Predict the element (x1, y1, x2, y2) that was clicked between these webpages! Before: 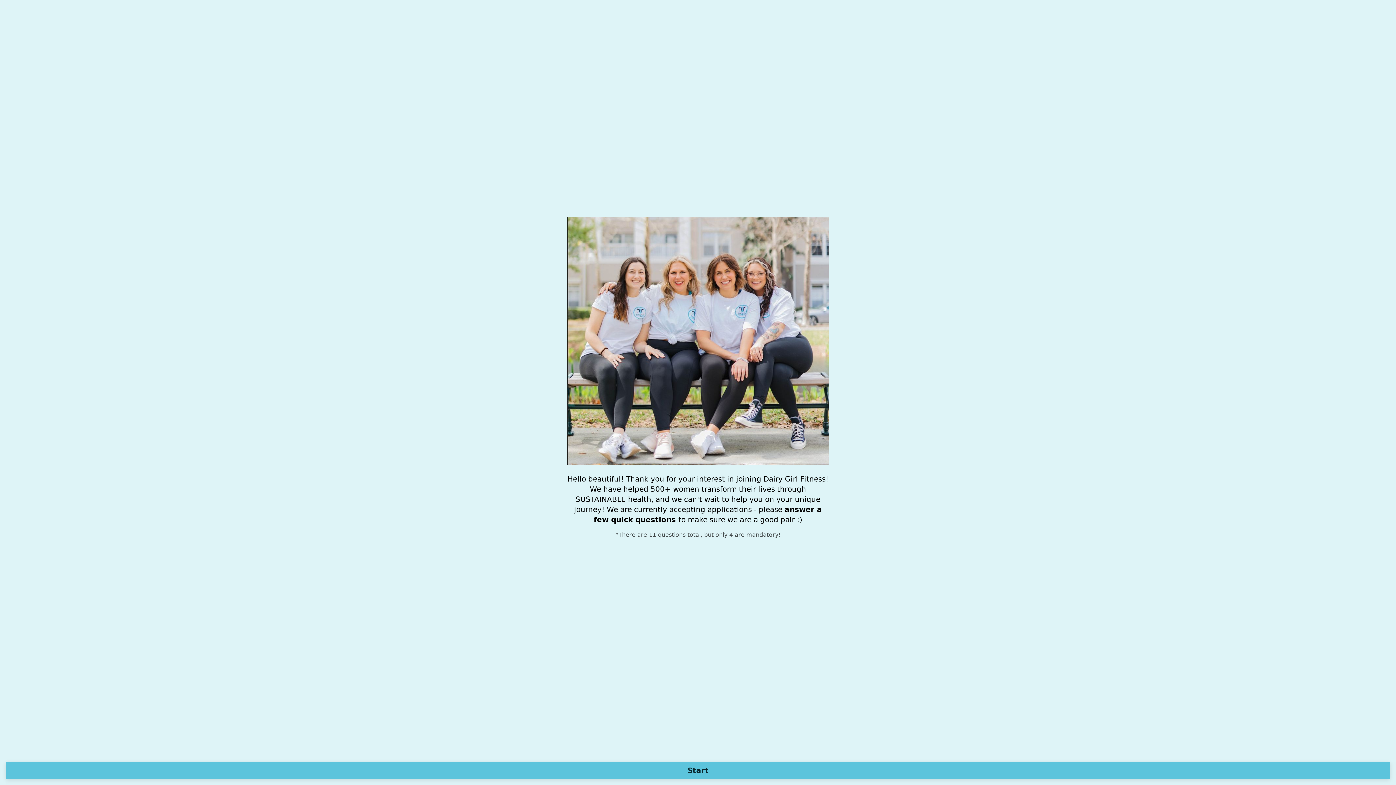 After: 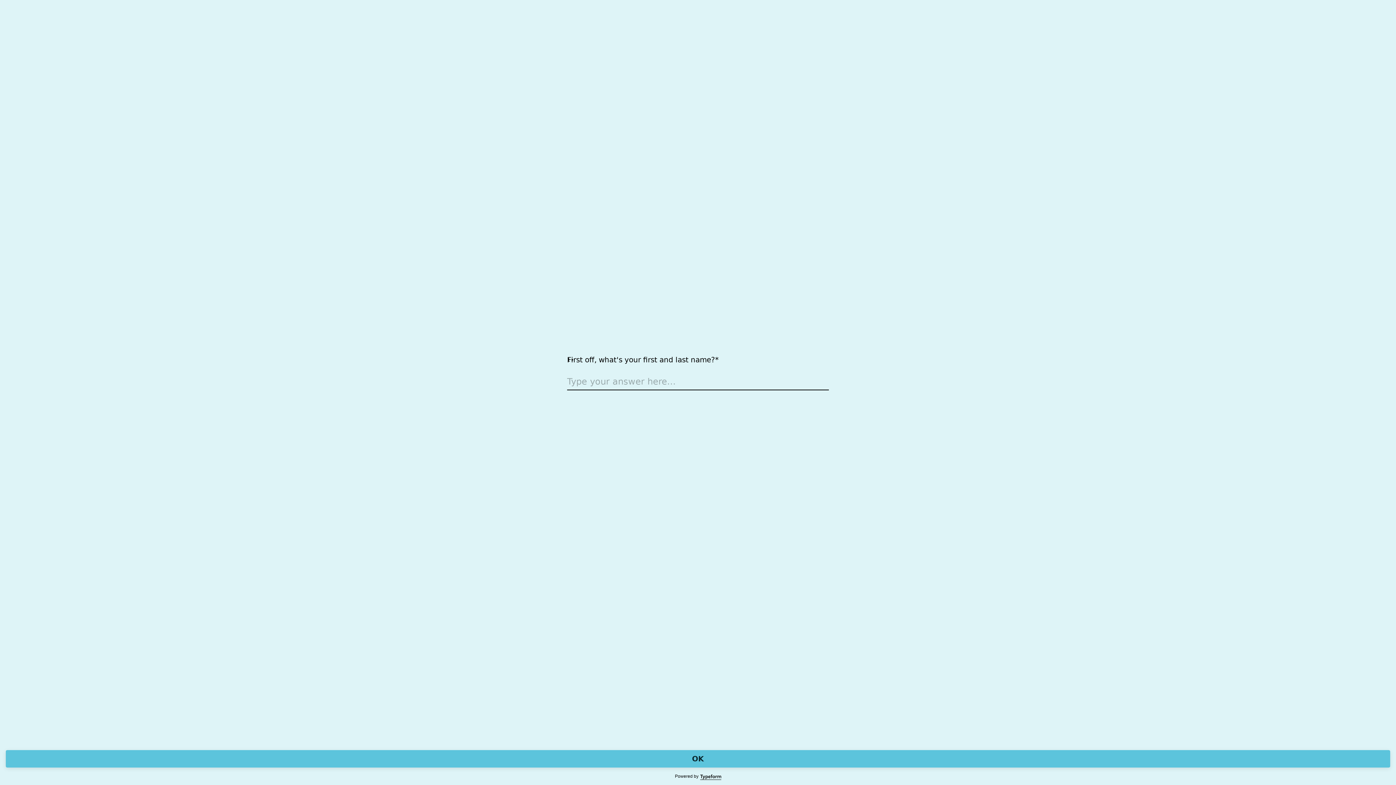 Action: label: Start bbox: (5, 762, 1390, 779)